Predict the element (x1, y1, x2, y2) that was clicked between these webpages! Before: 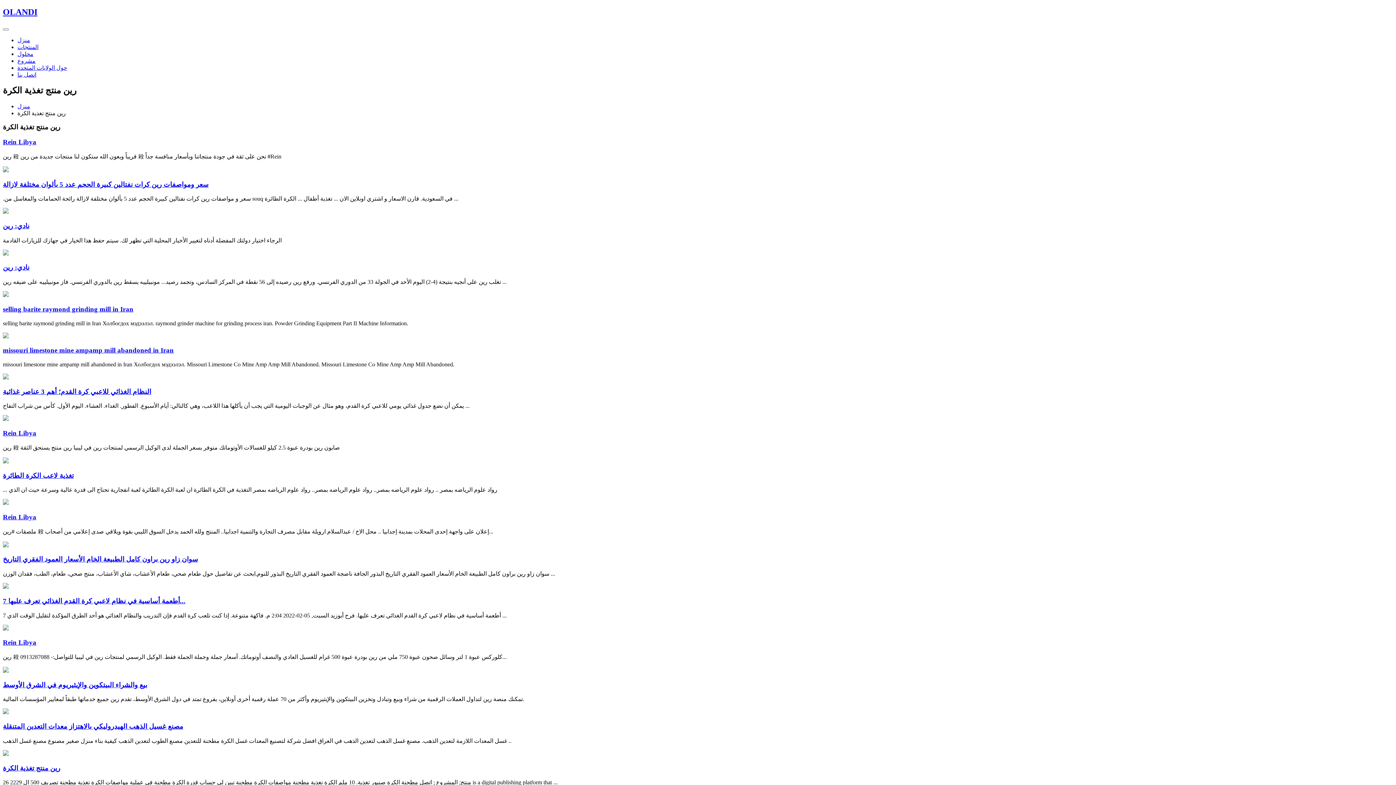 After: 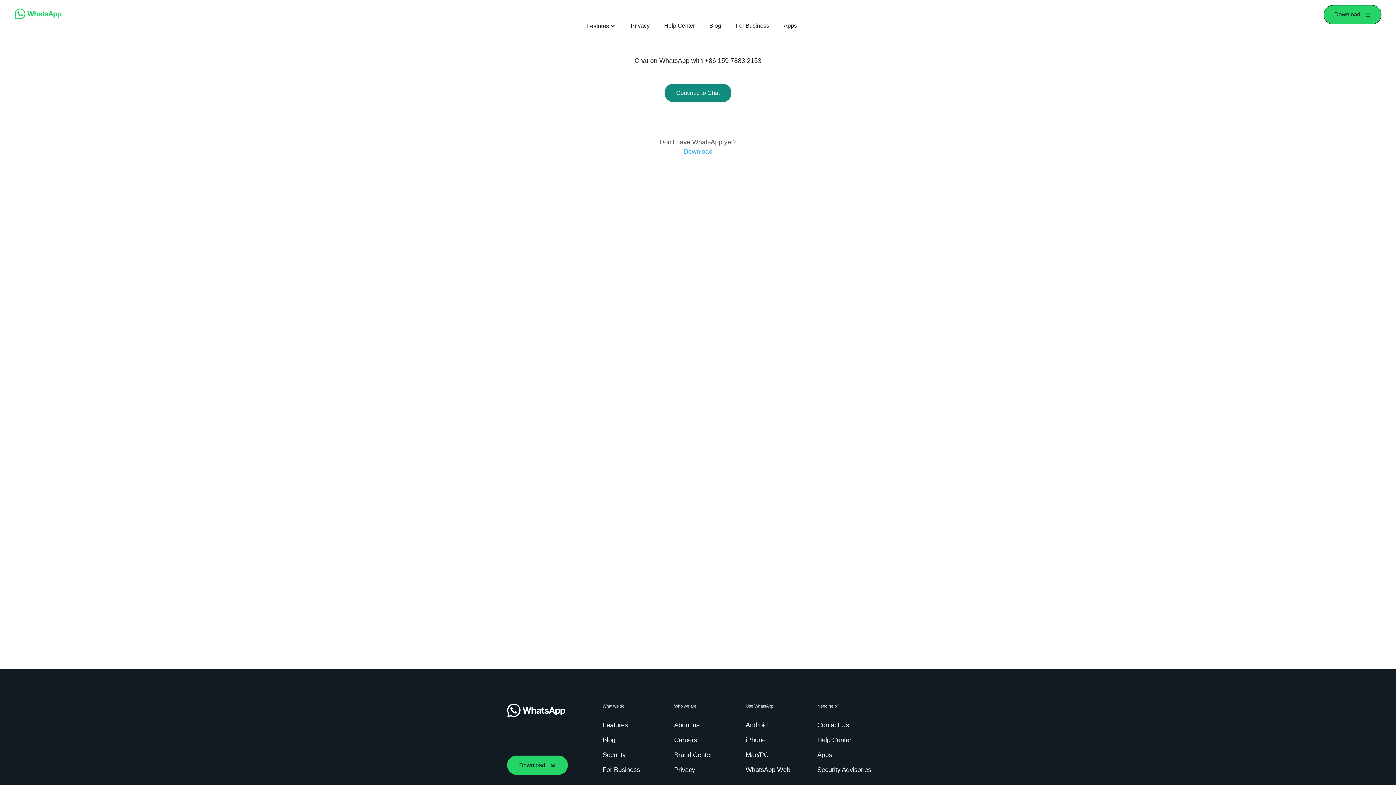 Action: bbox: (2, 500, 8, 506)